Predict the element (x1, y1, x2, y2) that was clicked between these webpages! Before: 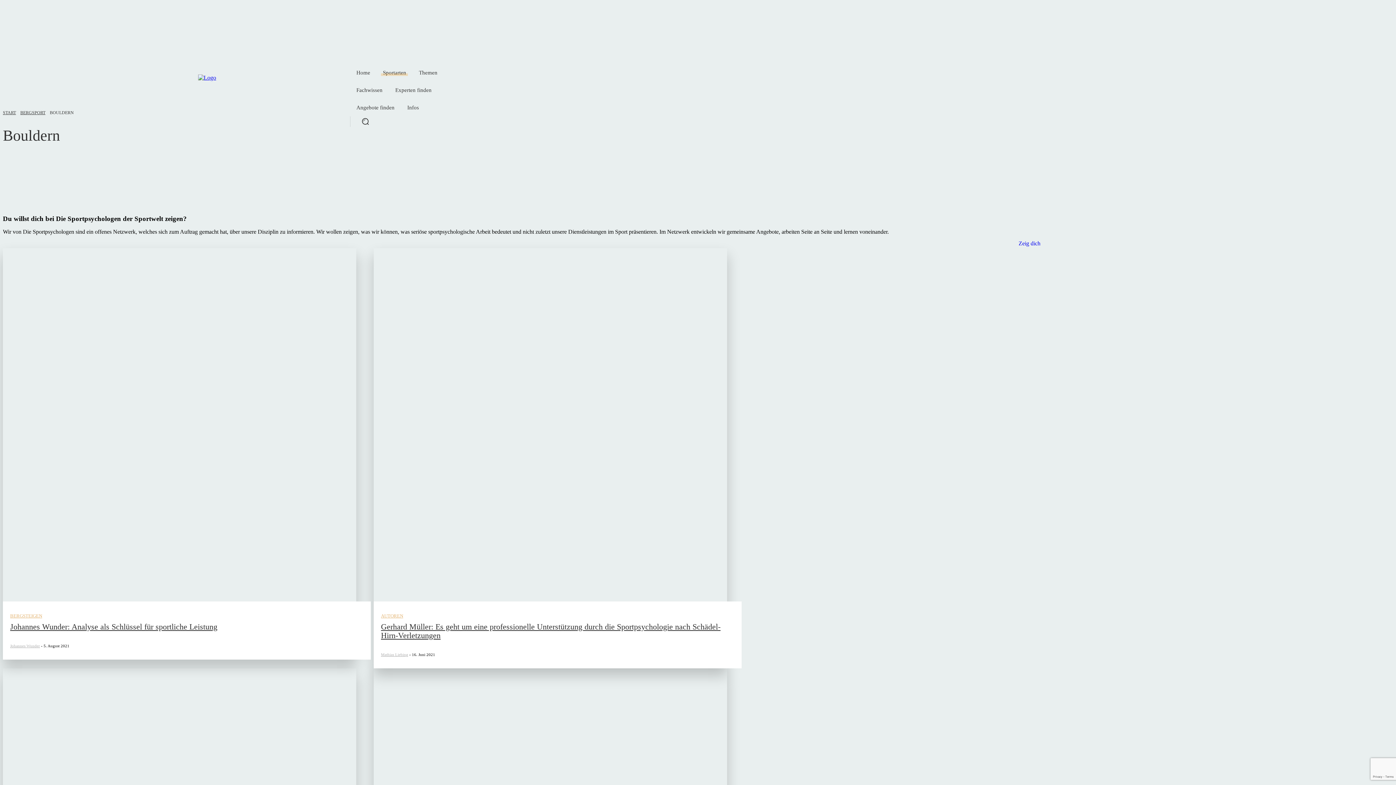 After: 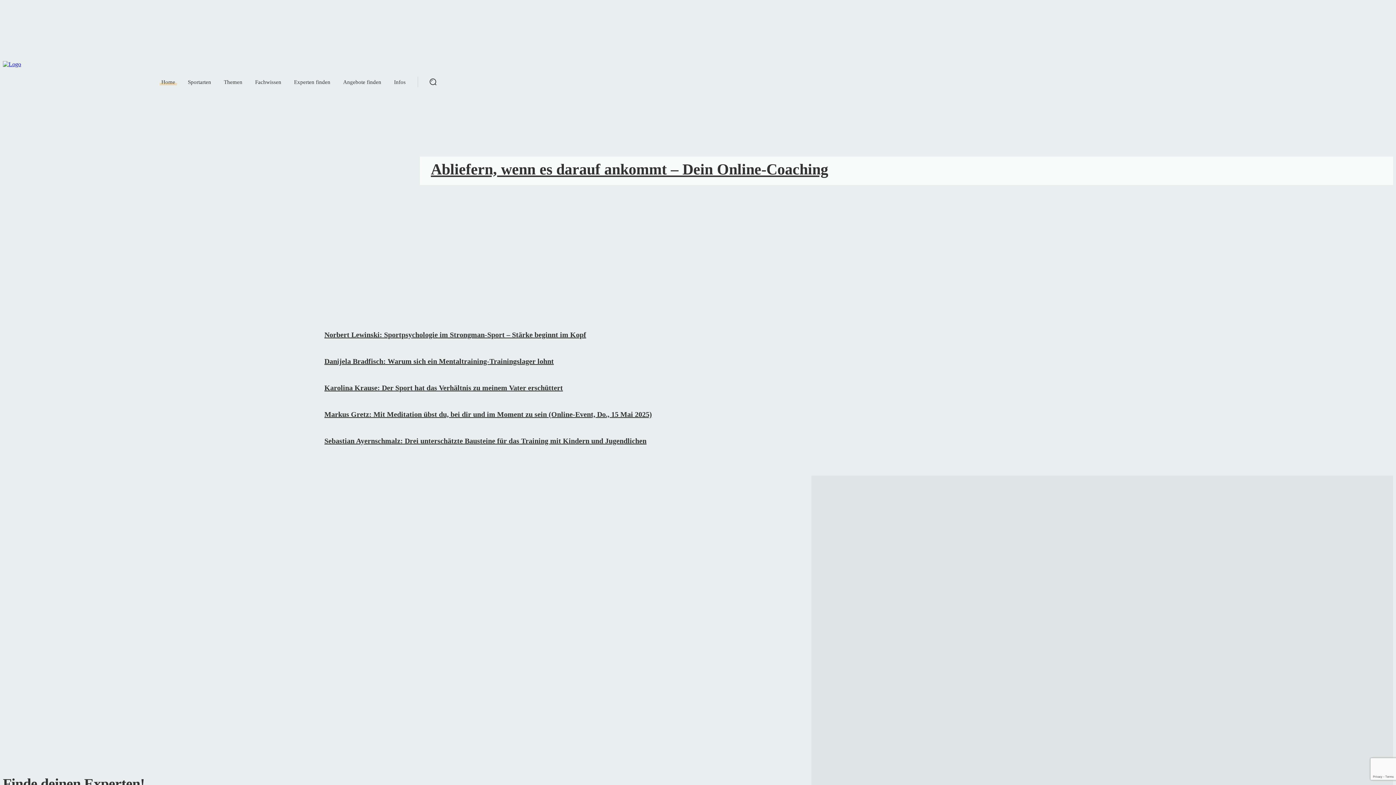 Action: bbox: (354, 64, 372, 81) label: Home